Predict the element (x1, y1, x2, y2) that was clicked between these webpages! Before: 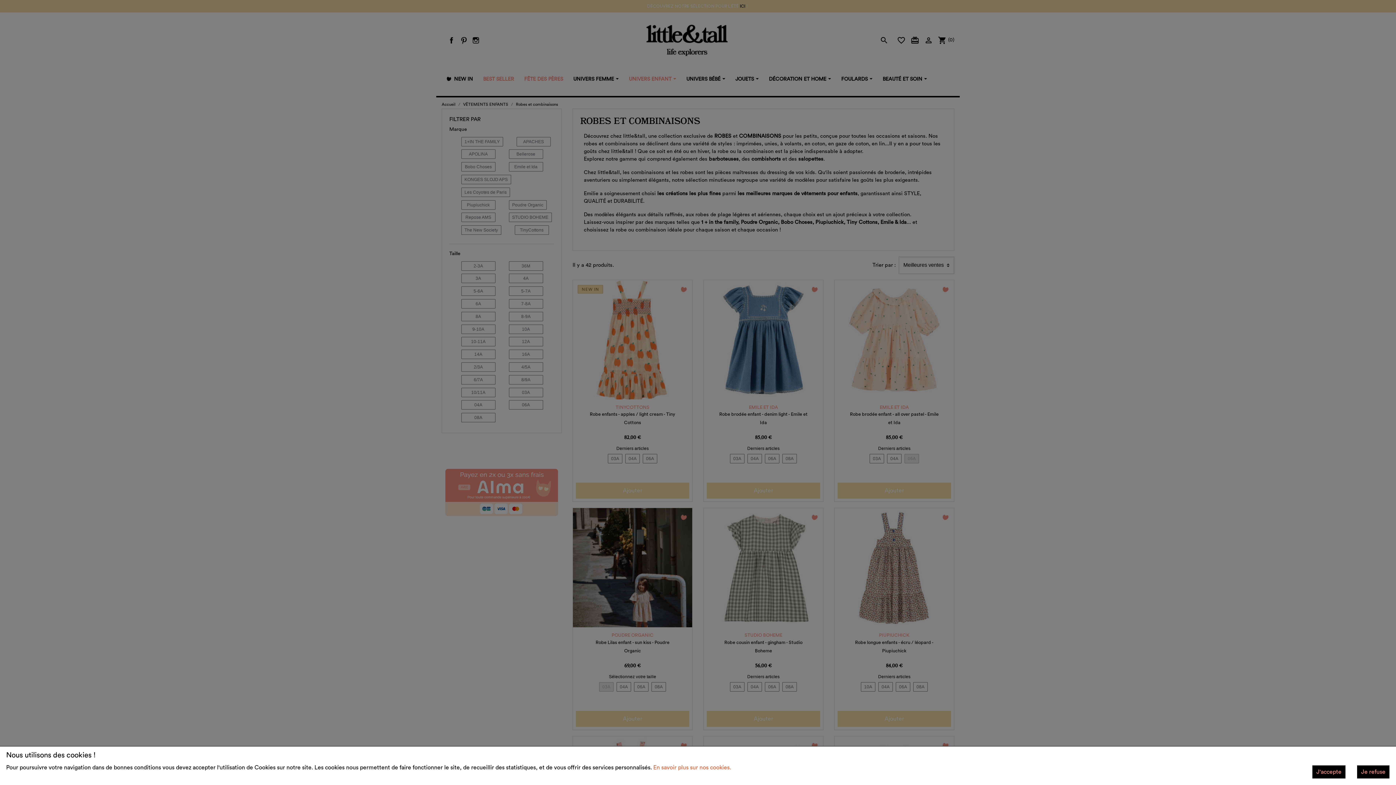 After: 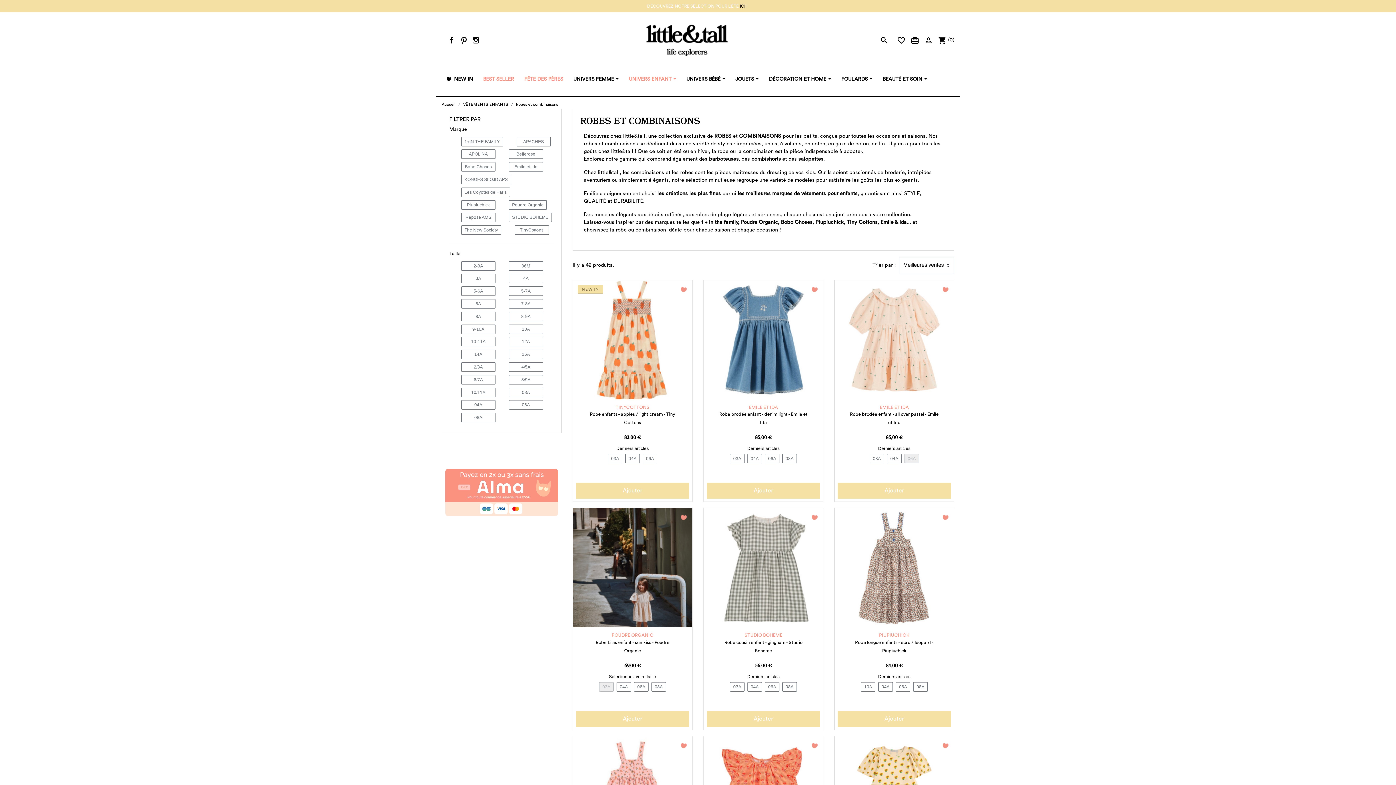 Action: label: Je refuse bbox: (1357, 765, 1389, 778)